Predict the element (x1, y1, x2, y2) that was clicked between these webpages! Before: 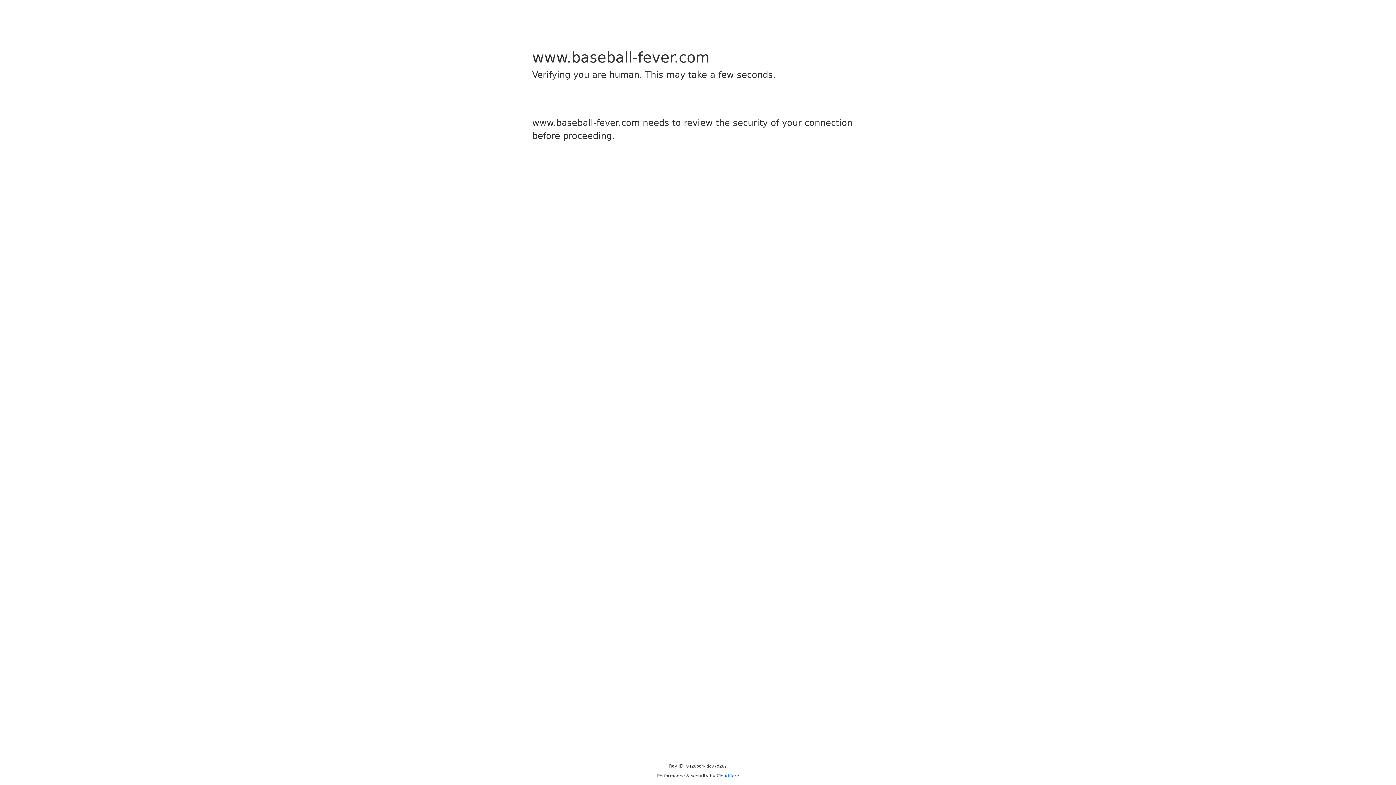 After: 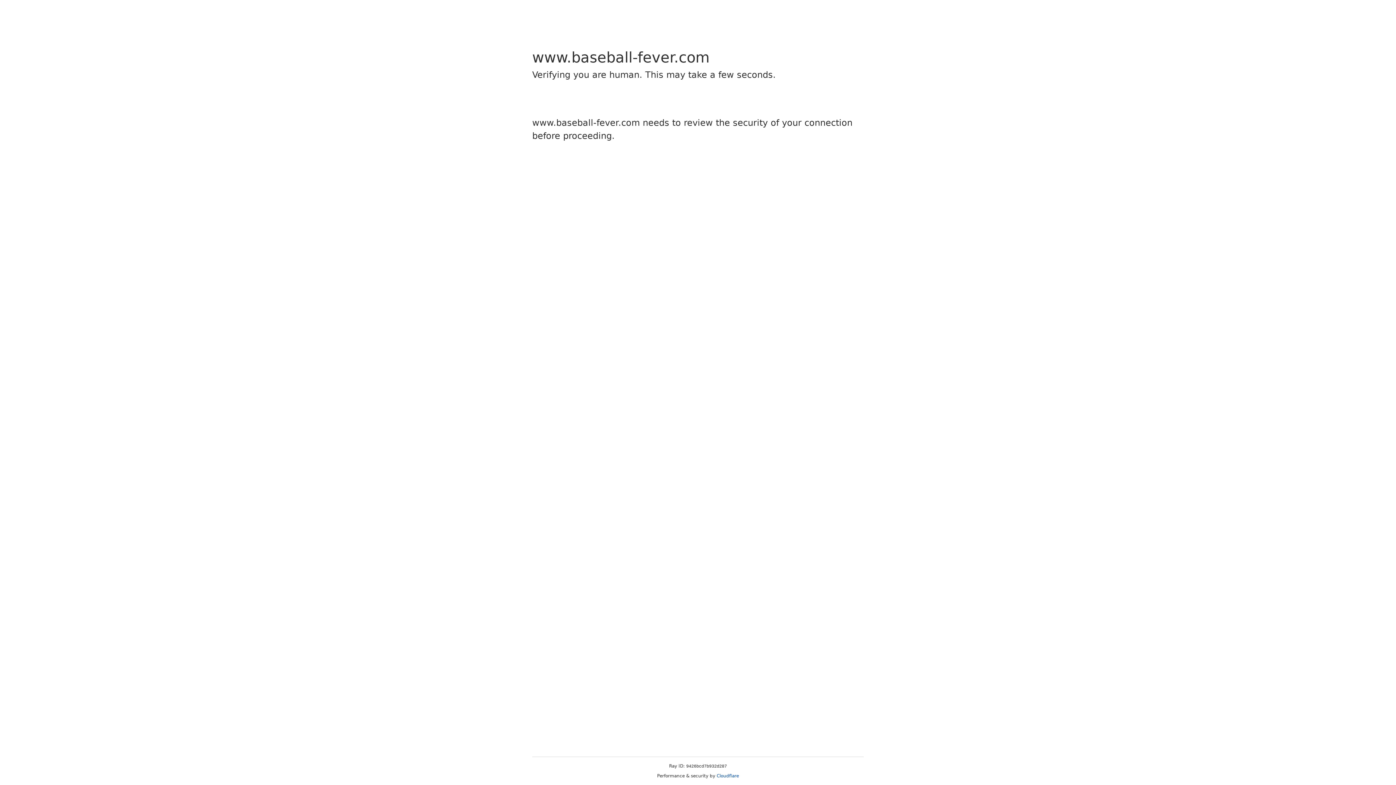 Action: label: Cloudflare bbox: (716, 773, 739, 778)